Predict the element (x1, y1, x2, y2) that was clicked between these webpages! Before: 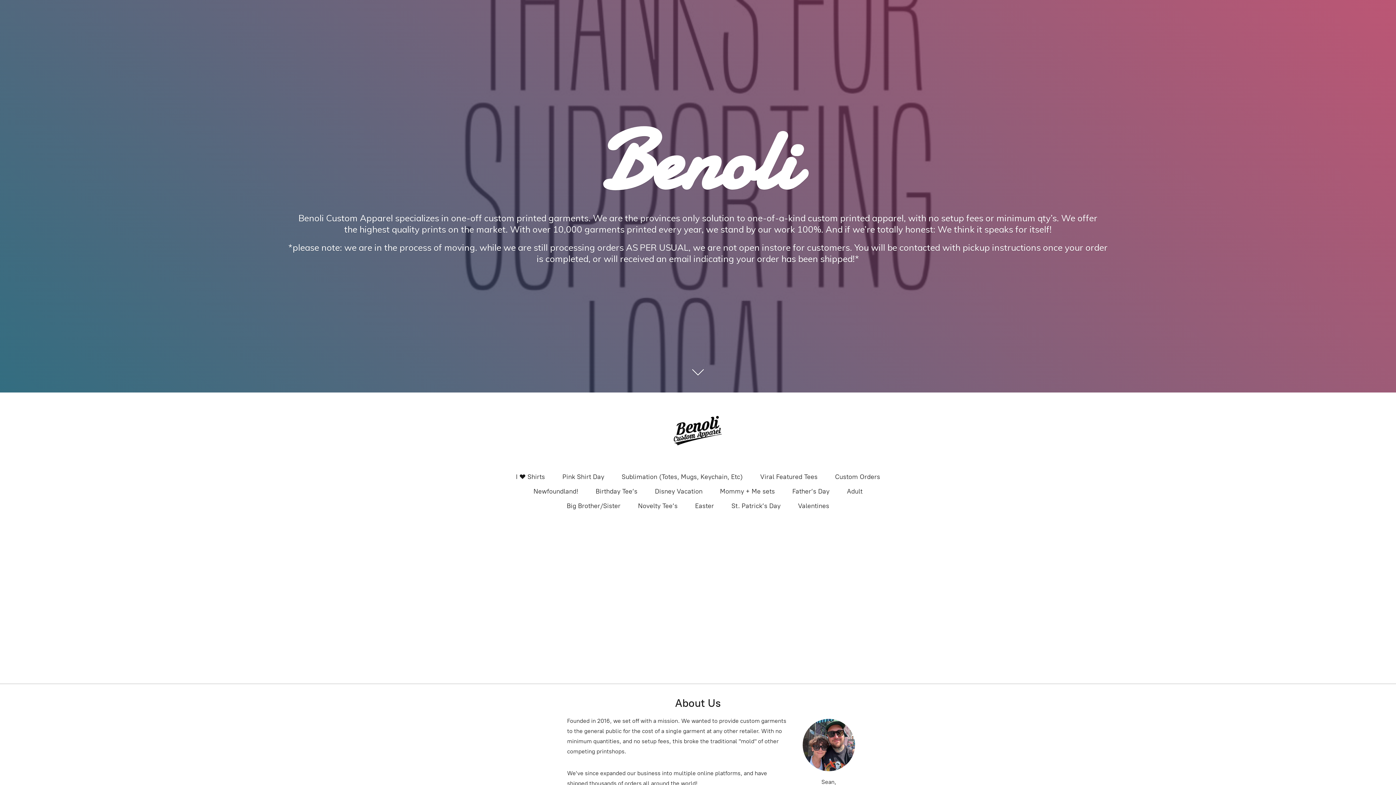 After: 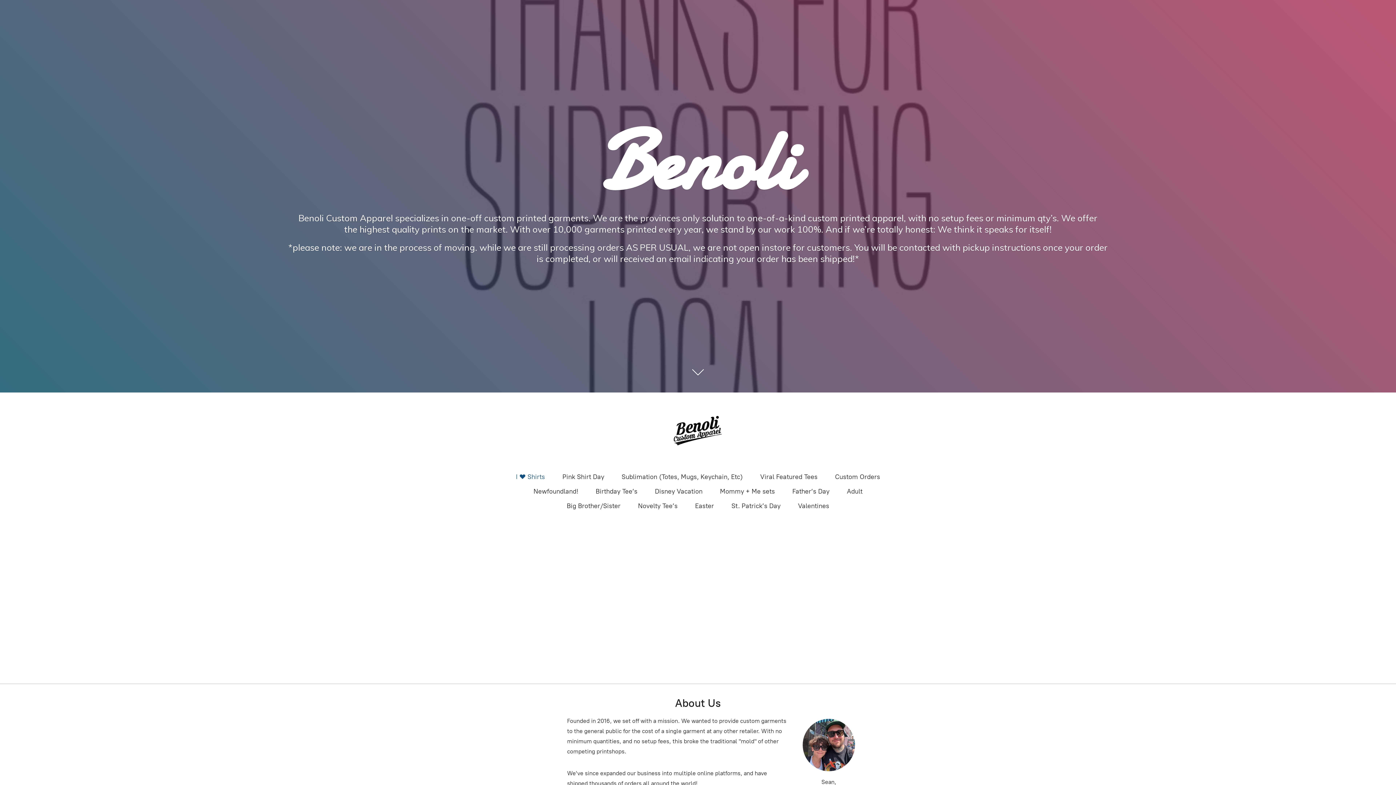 Action: bbox: (516, 471, 545, 482) label: I ❤️ Shirts